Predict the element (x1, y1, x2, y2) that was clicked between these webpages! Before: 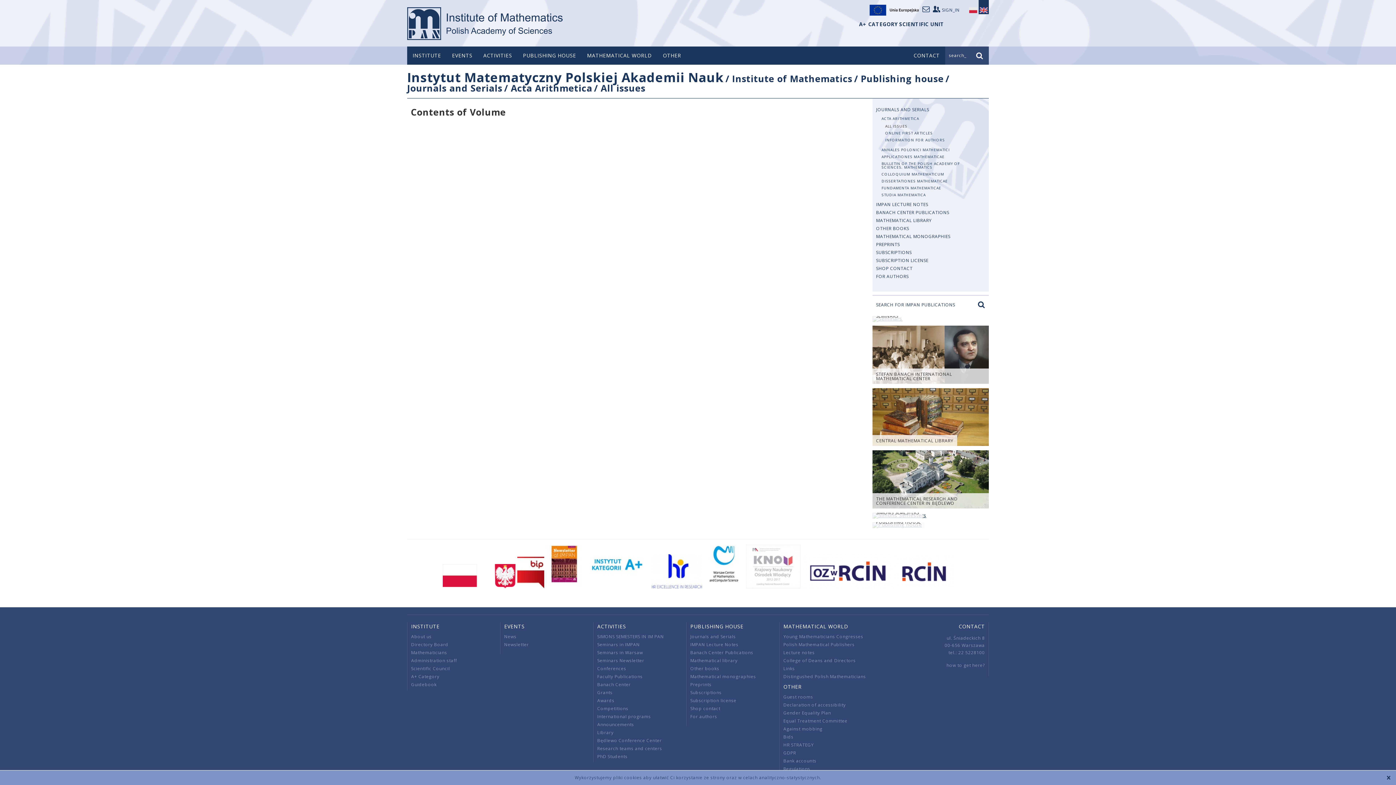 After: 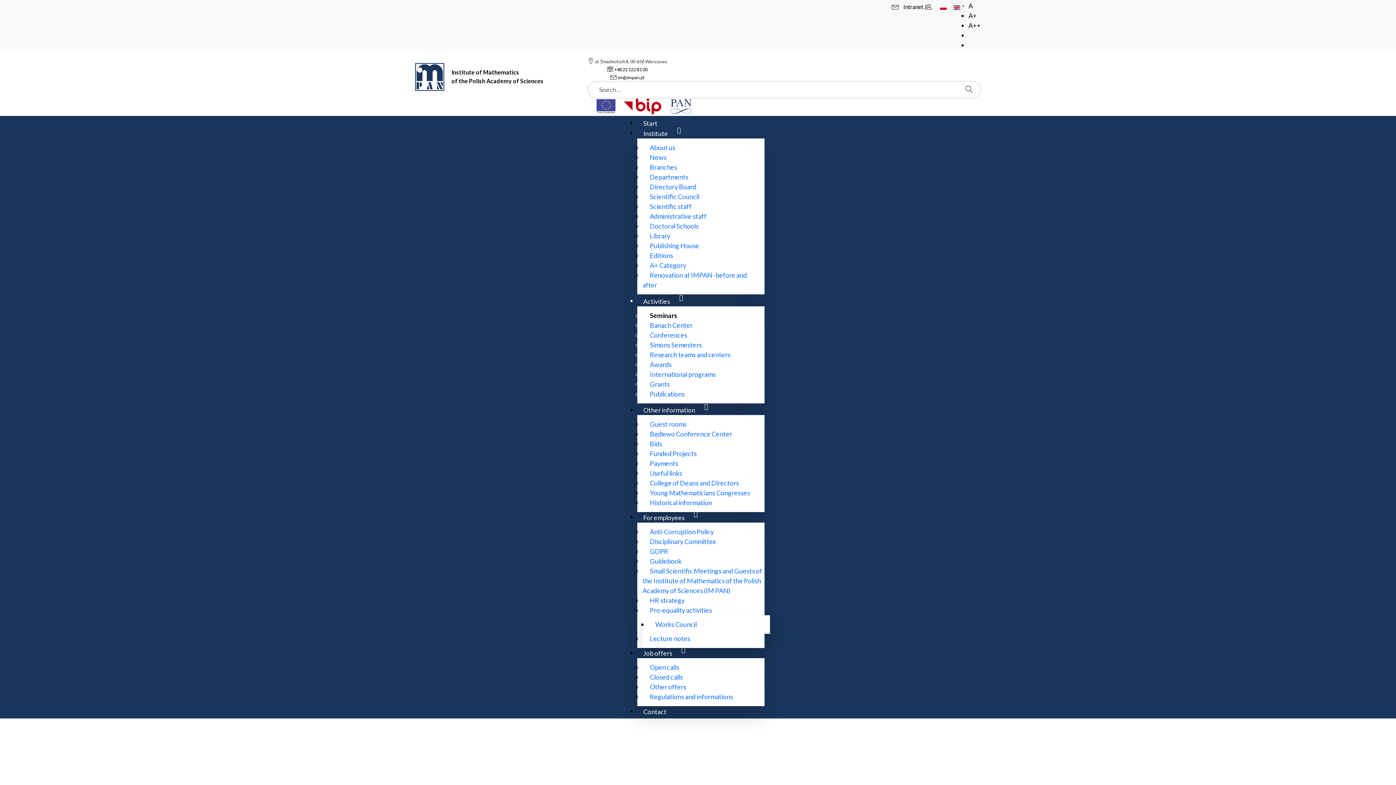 Action: label: SEMINARS bbox: (872, 316, 989, 322)